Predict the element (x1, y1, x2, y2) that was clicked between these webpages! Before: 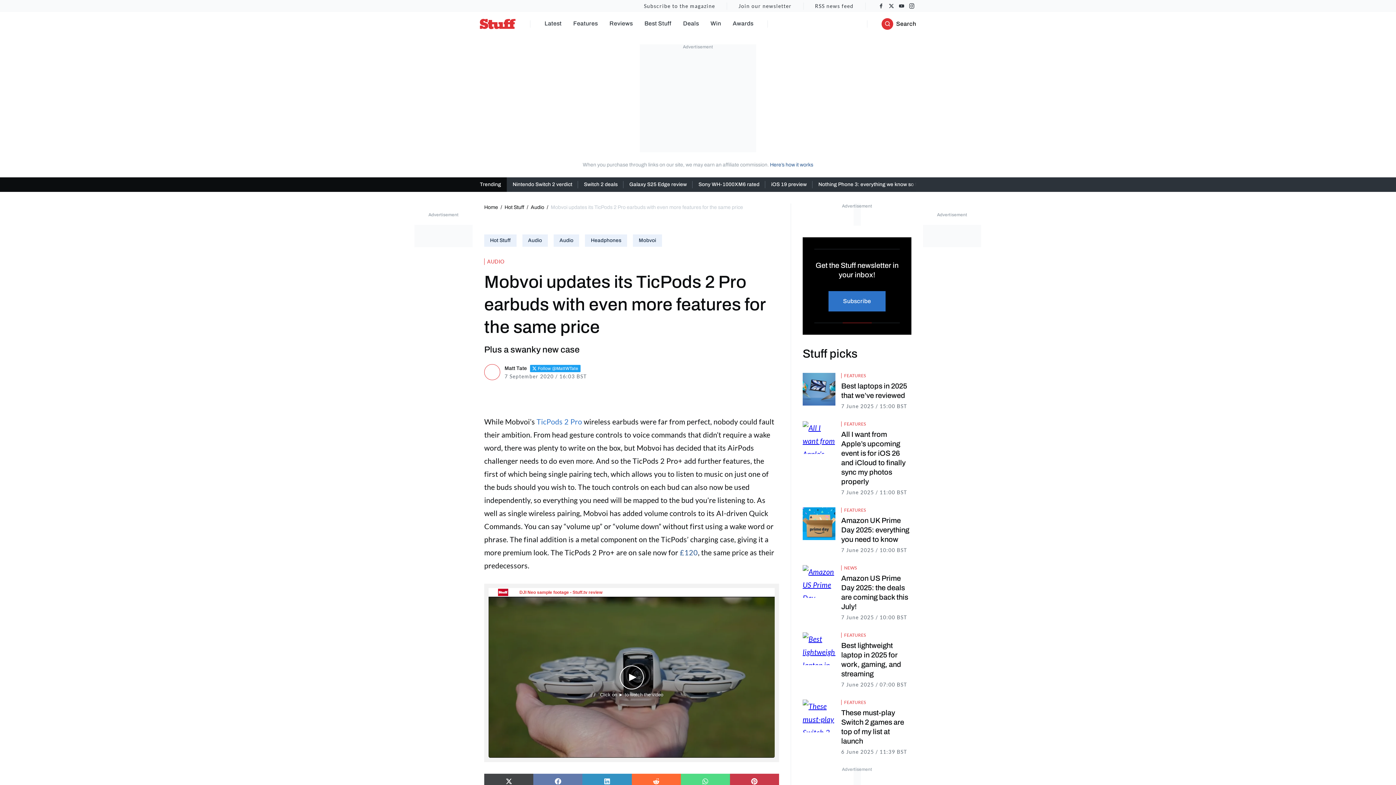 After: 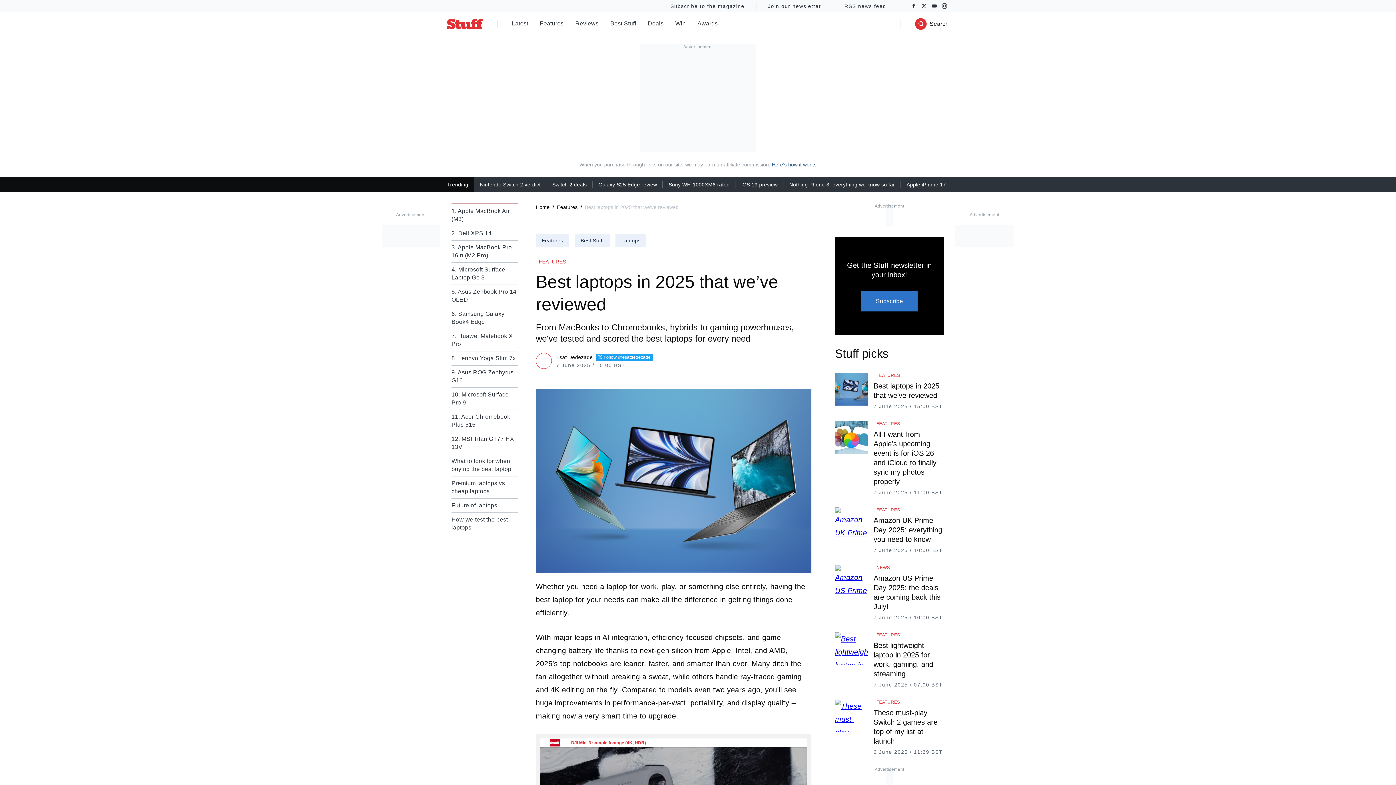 Action: bbox: (802, 373, 835, 405)